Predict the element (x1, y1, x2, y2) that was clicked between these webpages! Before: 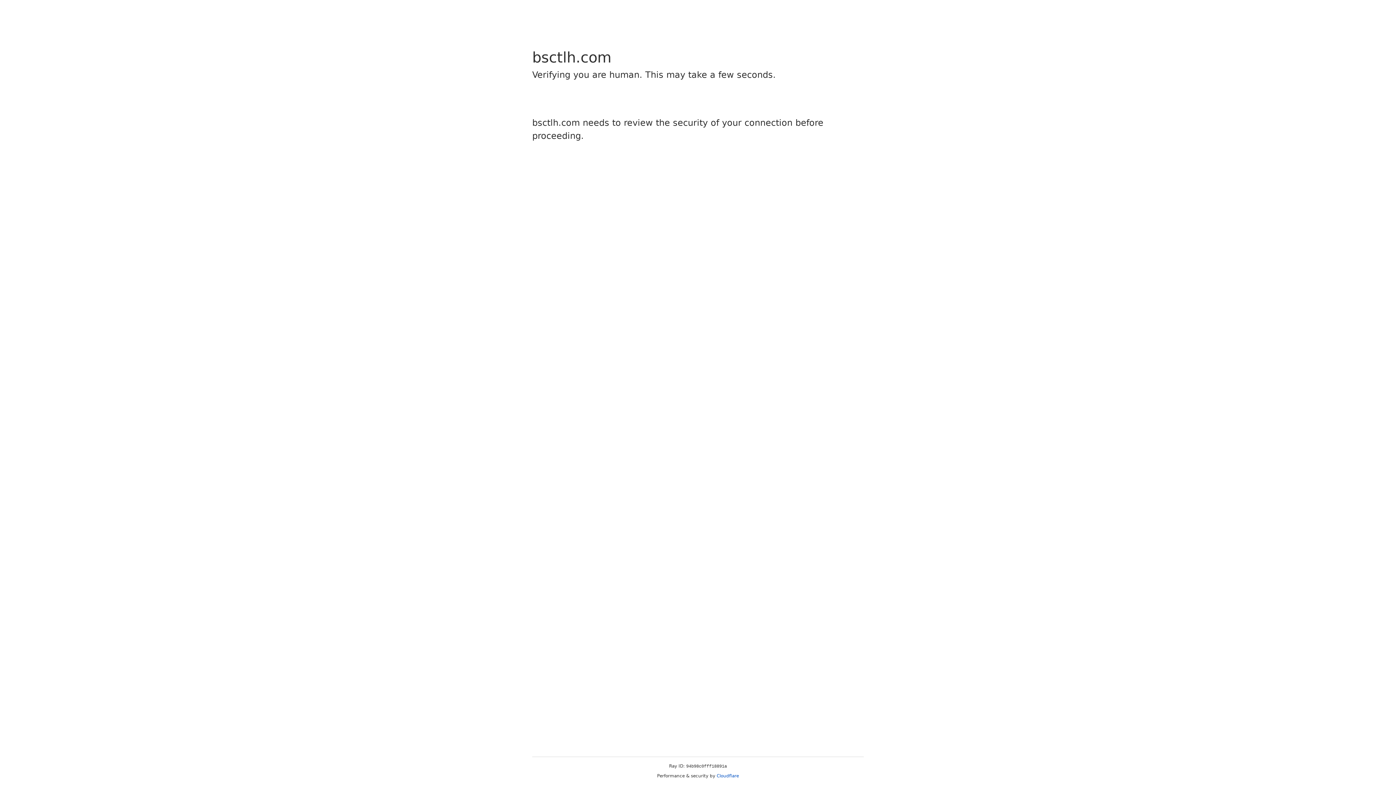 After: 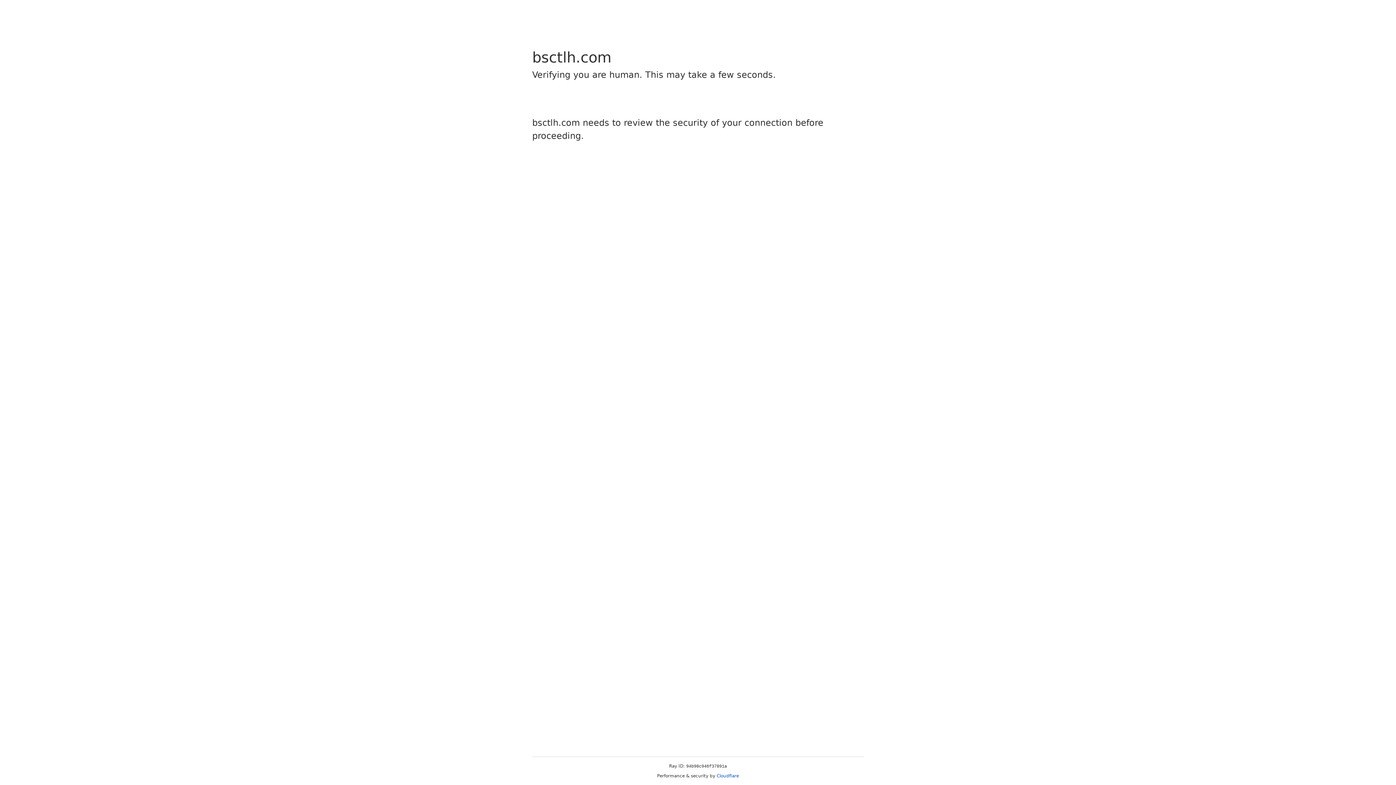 Action: label: Cloudflare bbox: (716, 773, 739, 778)